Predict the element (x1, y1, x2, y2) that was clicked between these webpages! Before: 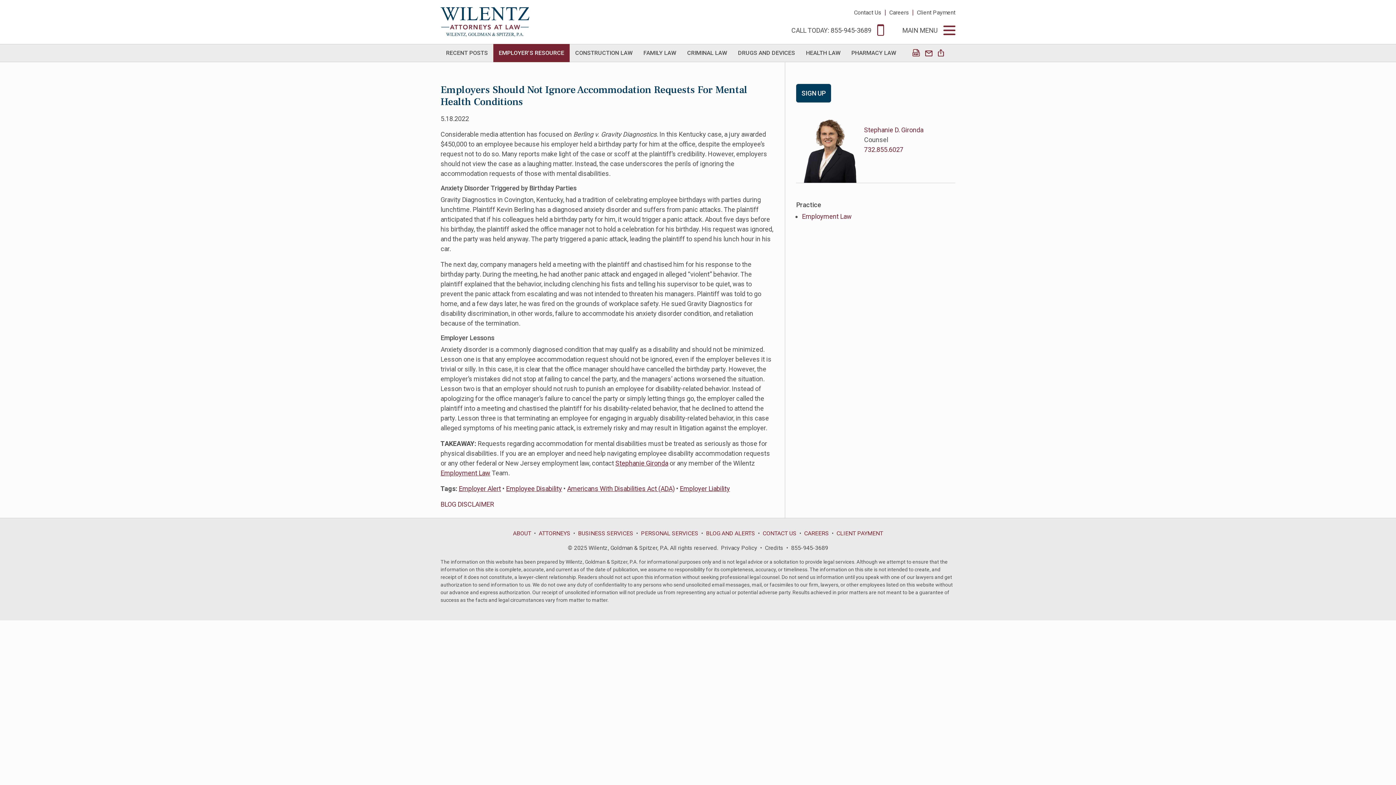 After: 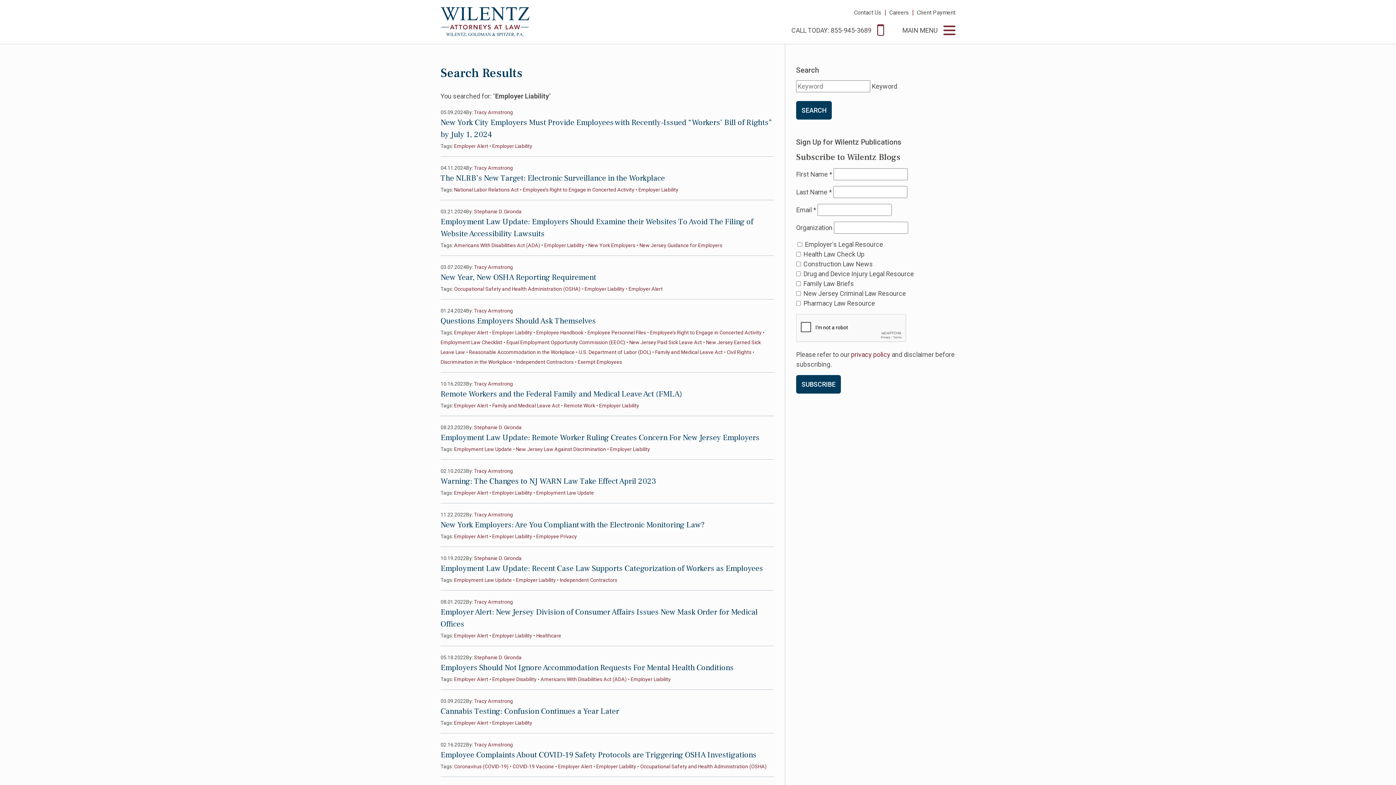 Action: bbox: (680, 485, 730, 492) label: Employer Liability